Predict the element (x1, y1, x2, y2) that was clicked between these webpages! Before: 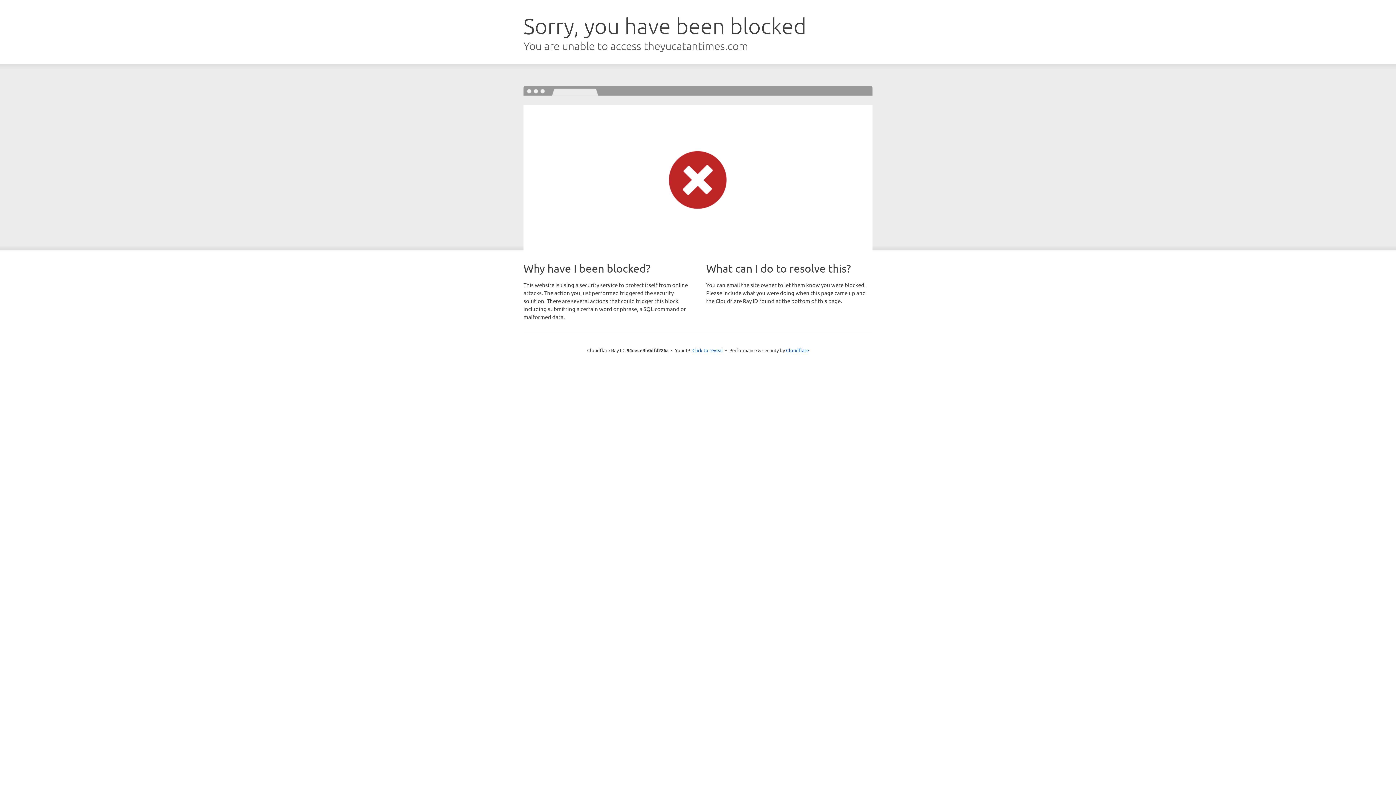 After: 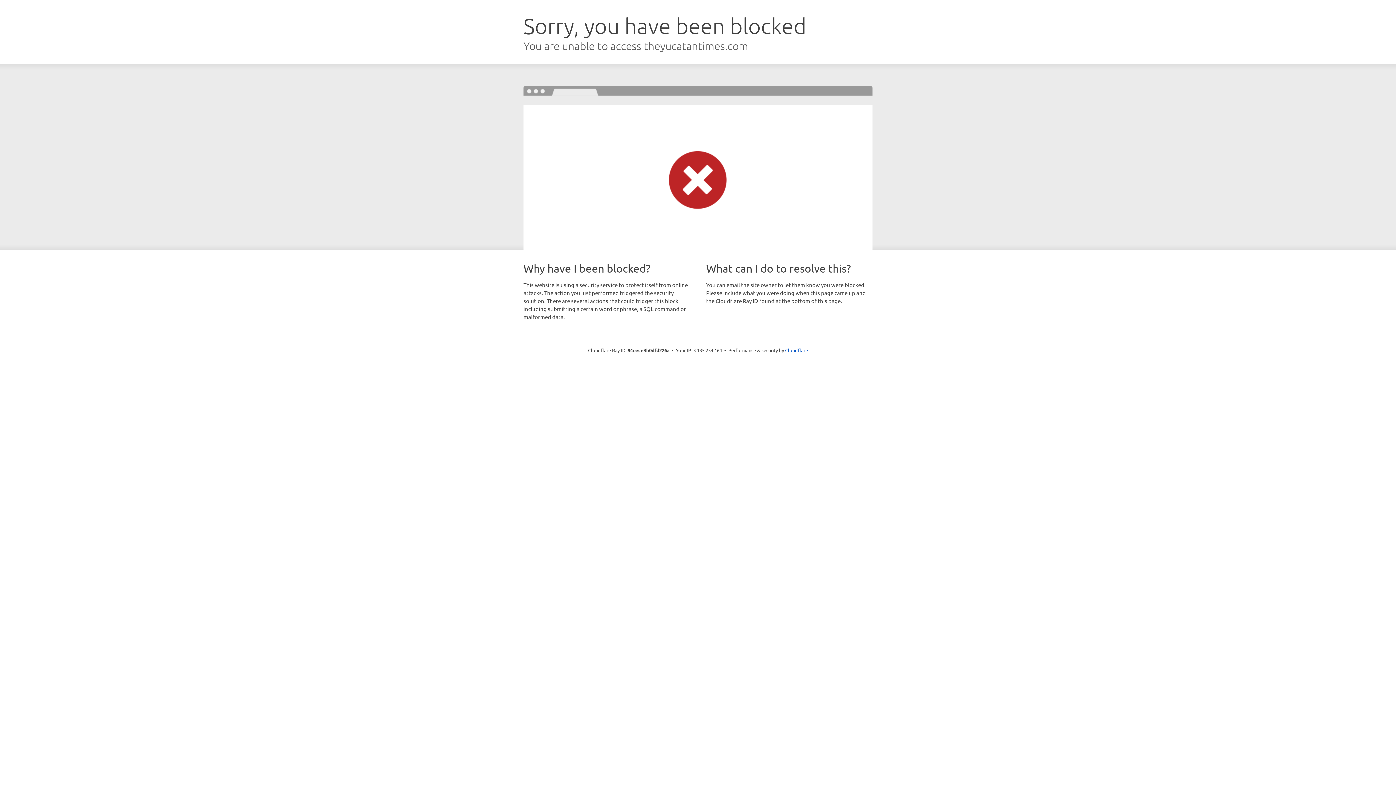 Action: bbox: (692, 346, 723, 353) label: Click to reveal